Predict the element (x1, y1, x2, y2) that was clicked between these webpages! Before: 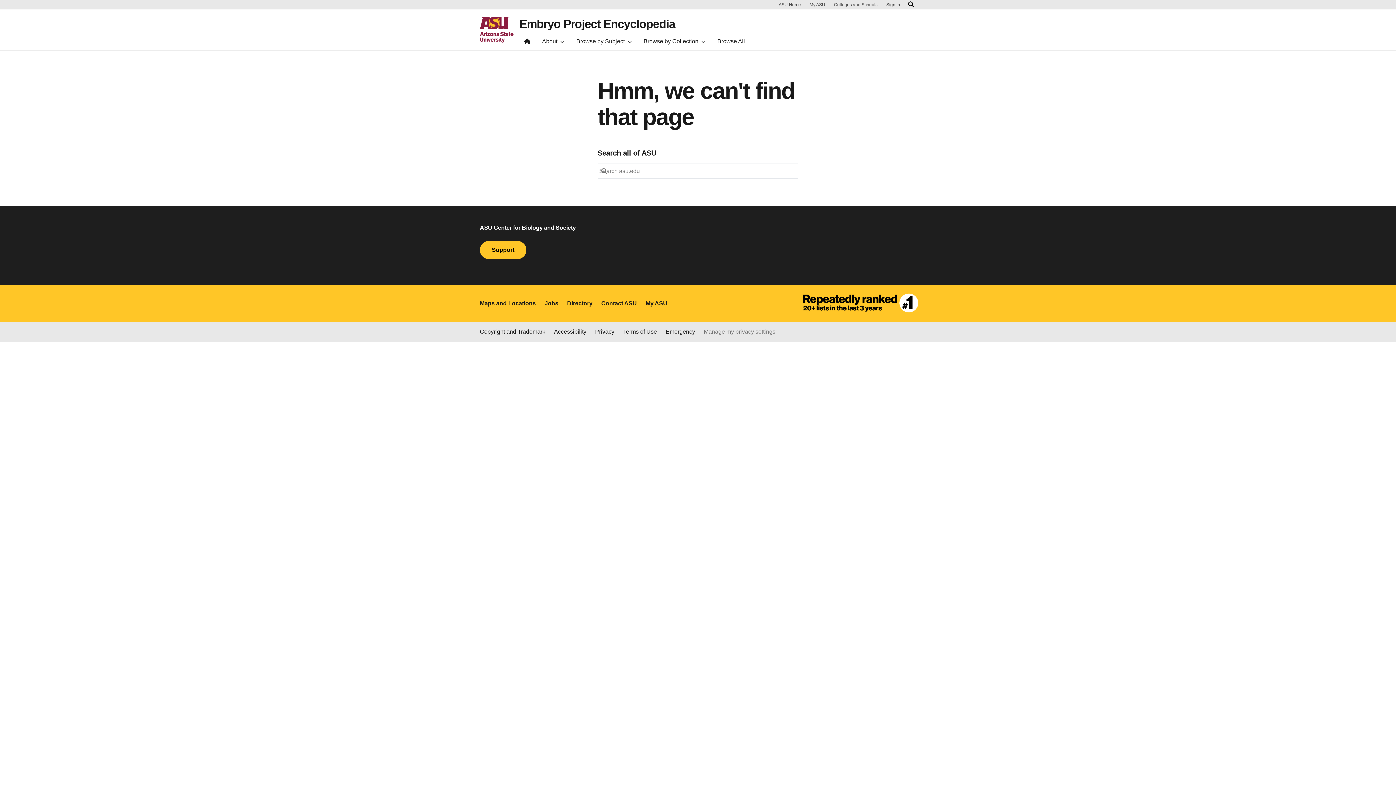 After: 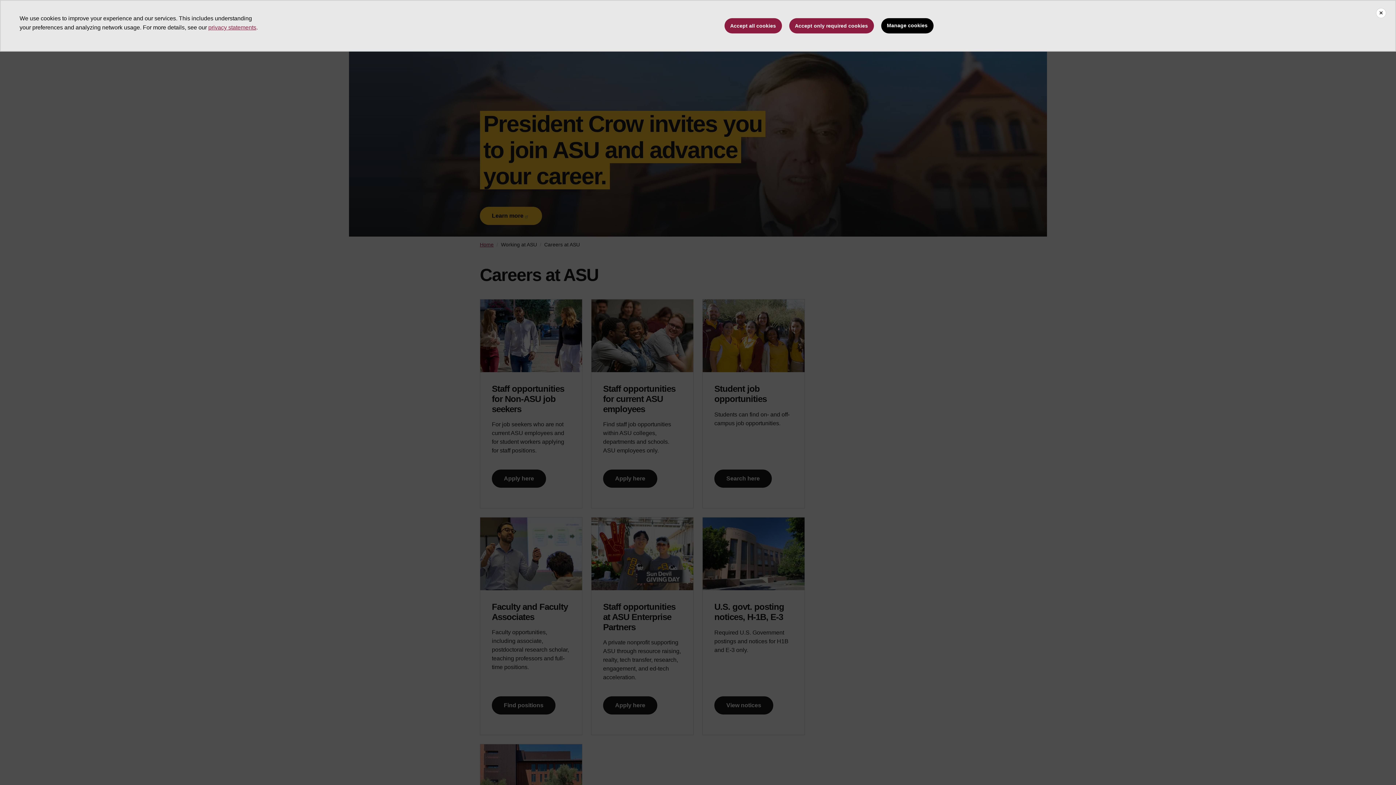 Action: label: Jobs bbox: (544, 299, 558, 308)